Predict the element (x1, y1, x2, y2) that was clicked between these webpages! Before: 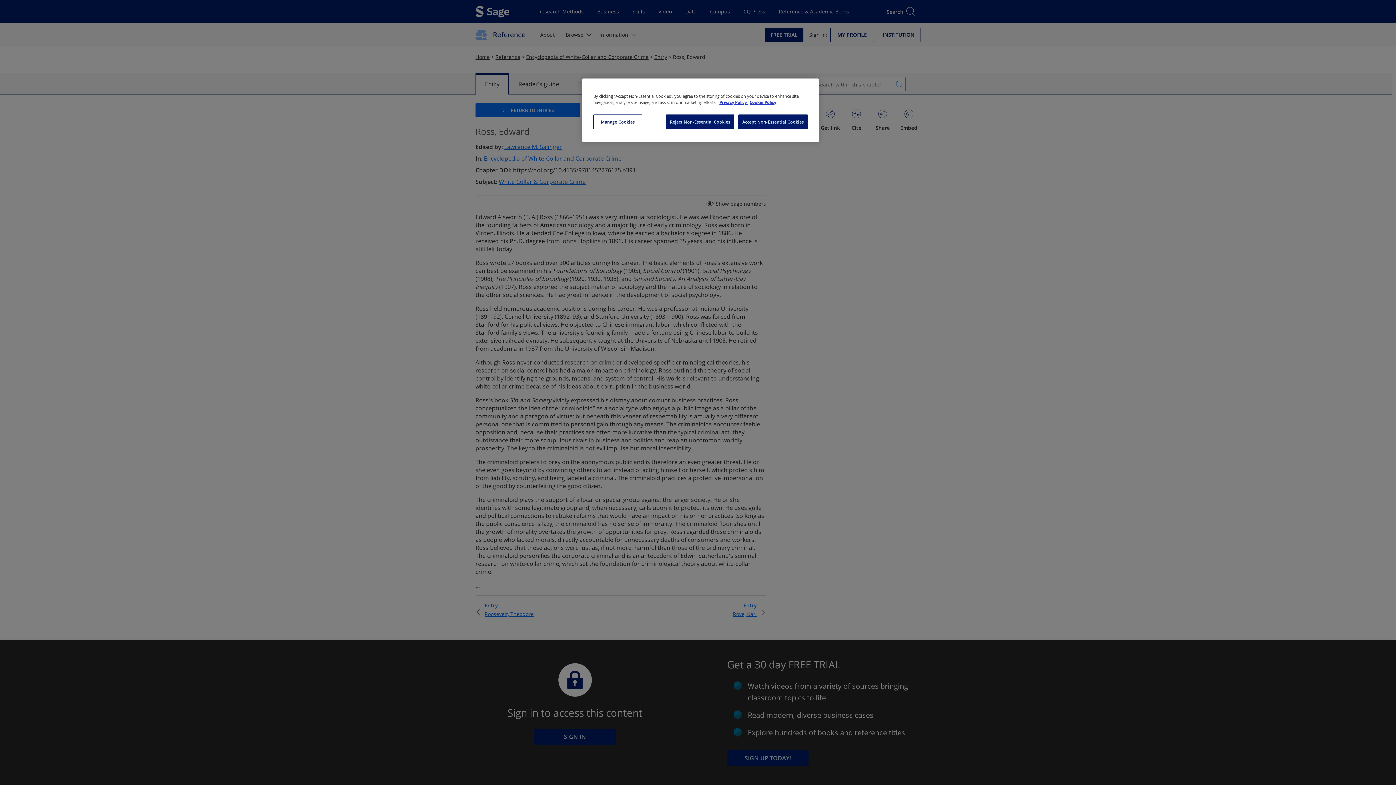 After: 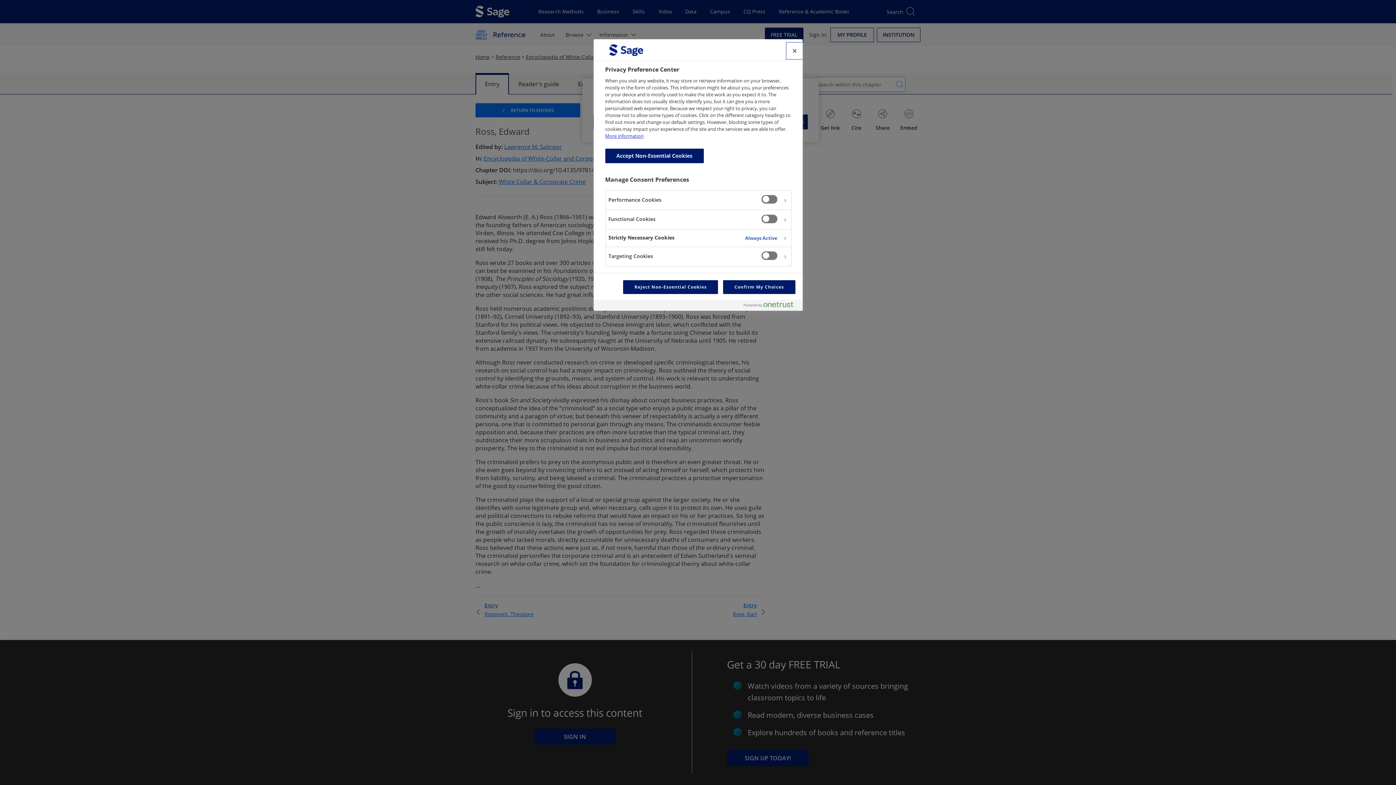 Action: bbox: (593, 114, 642, 129) label: Manage Cookies